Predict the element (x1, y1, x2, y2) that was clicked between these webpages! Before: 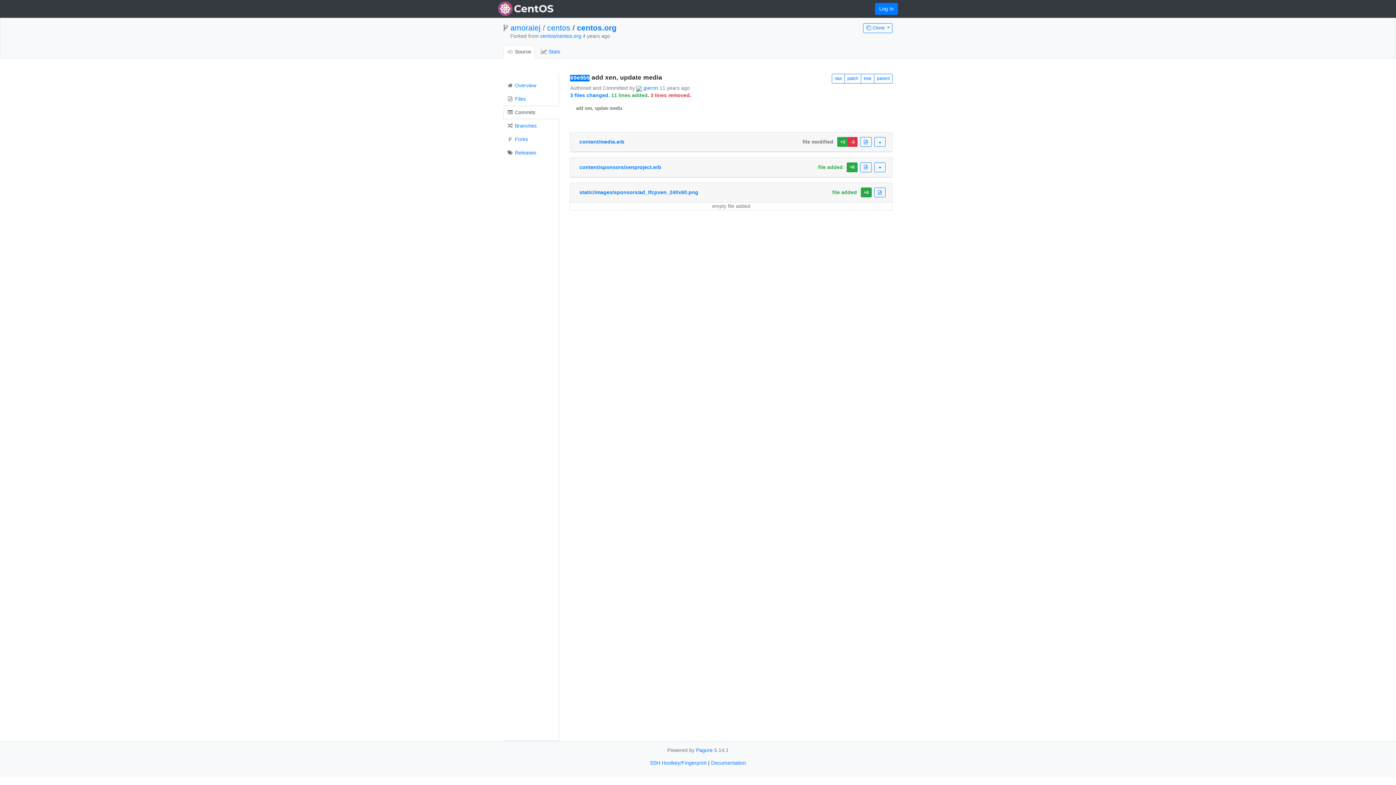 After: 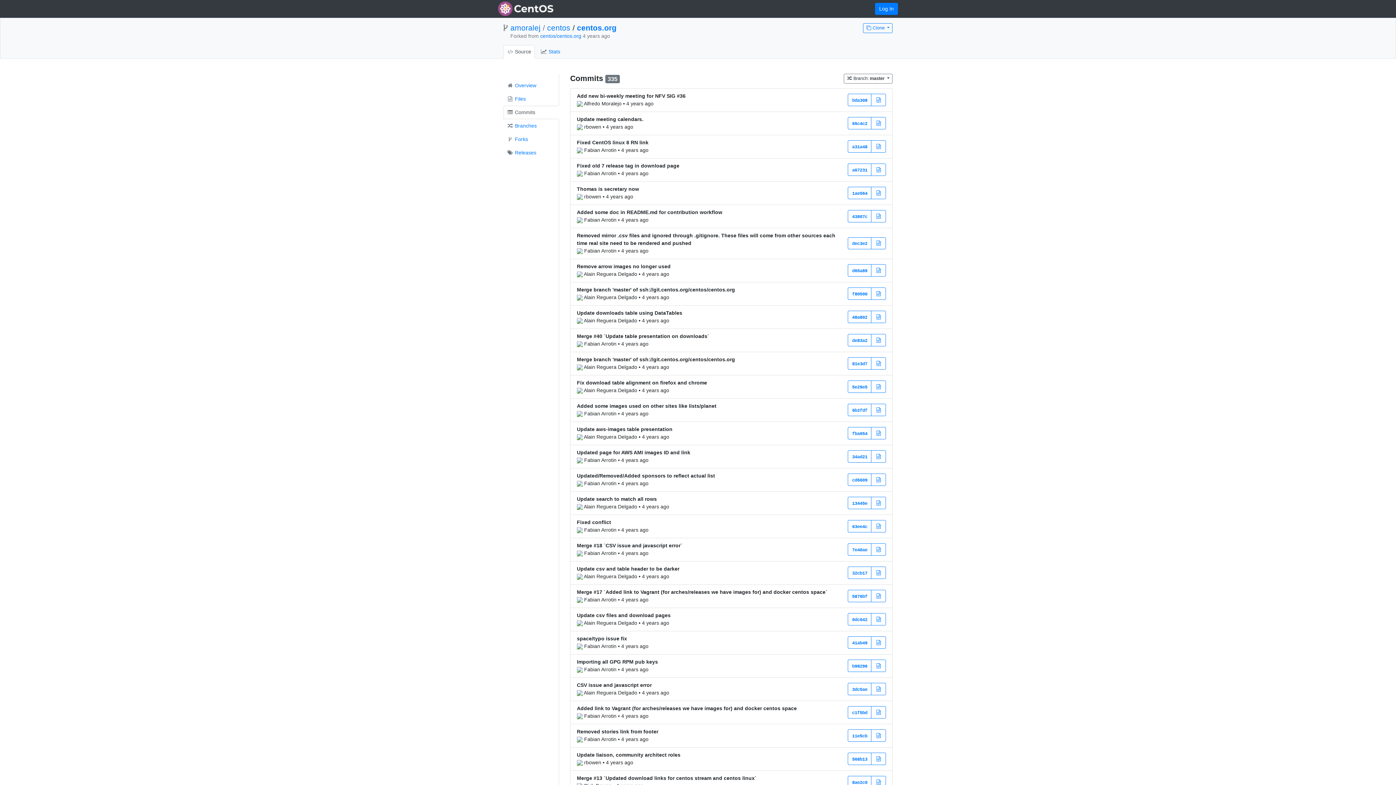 Action: bbox: (503, 105, 559, 119) label:  Commits